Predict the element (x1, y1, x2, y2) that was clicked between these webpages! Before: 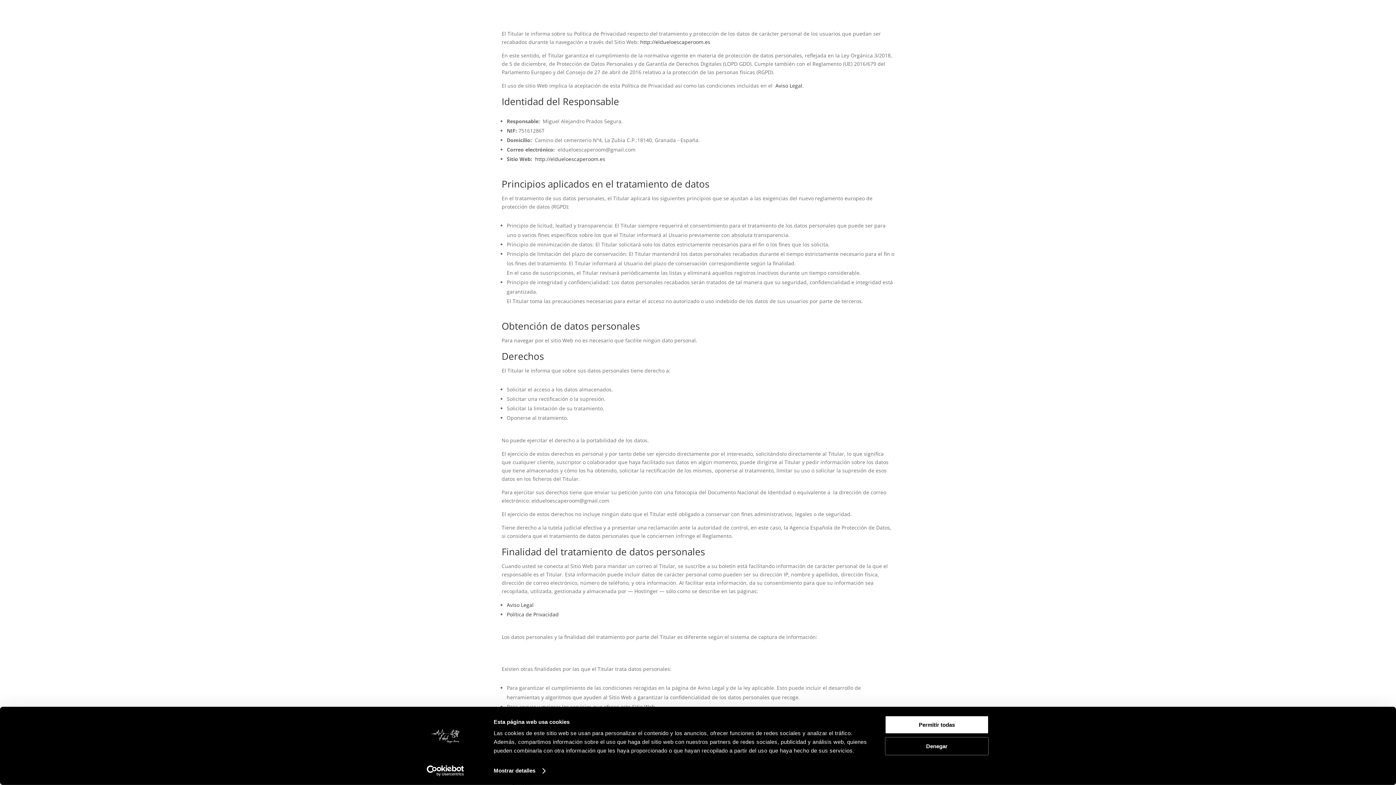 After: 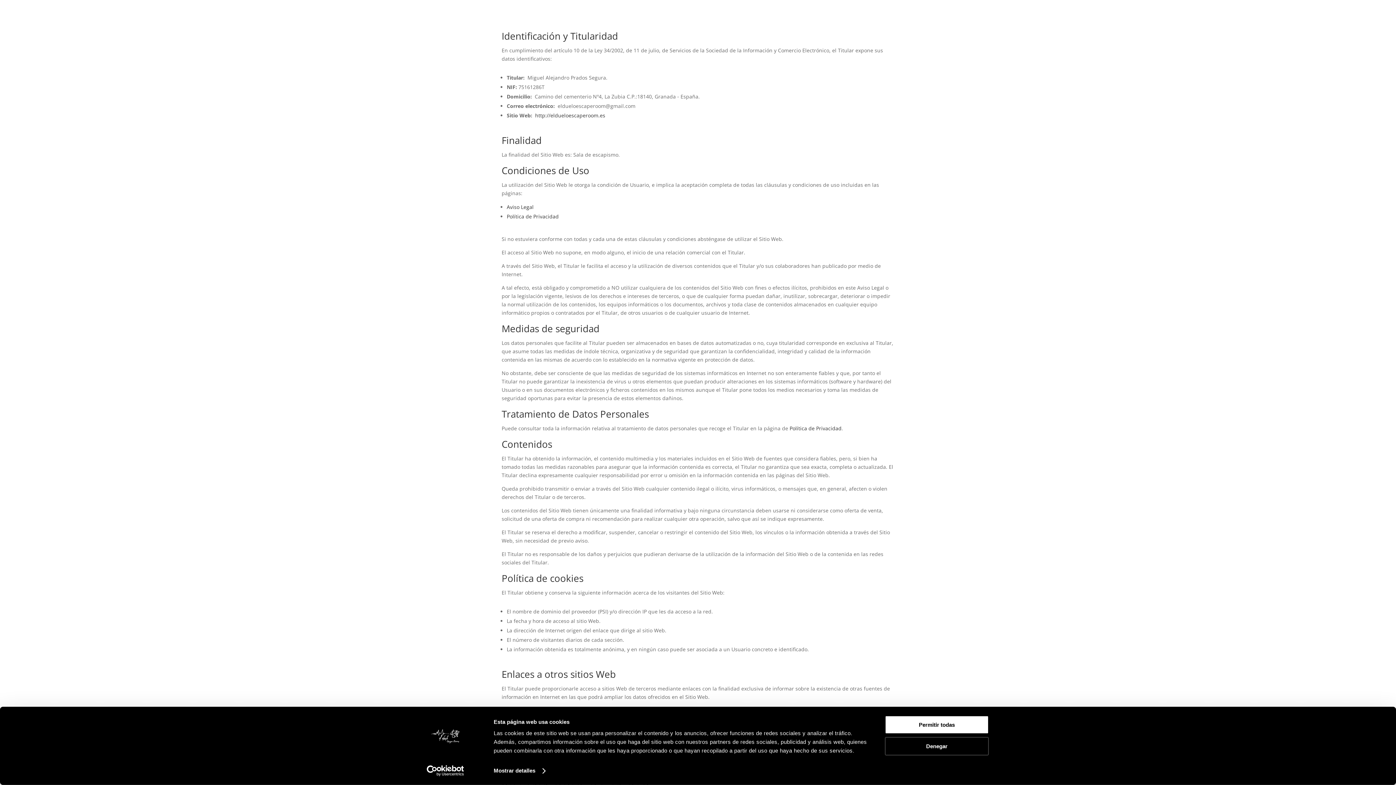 Action: label: Aviso Legal bbox: (775, 82, 802, 89)